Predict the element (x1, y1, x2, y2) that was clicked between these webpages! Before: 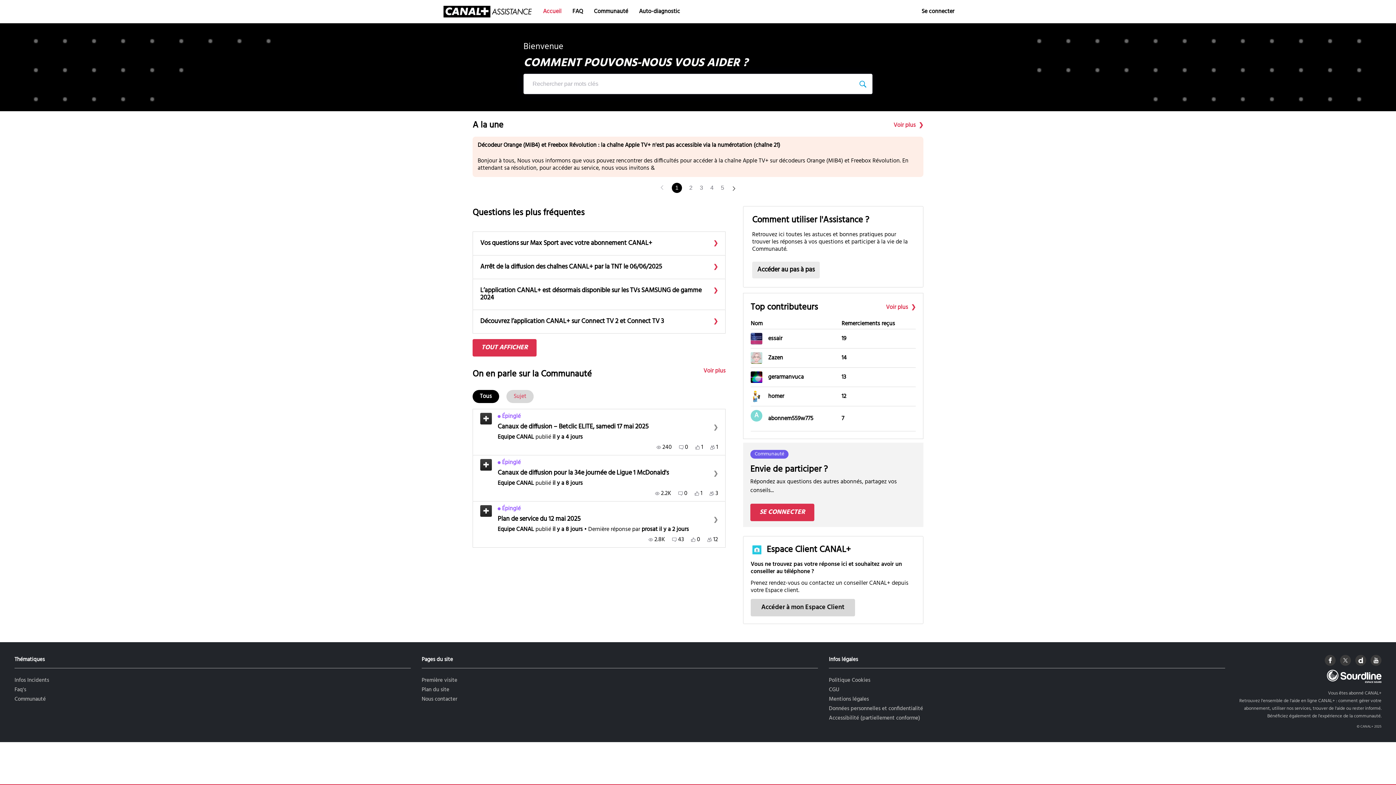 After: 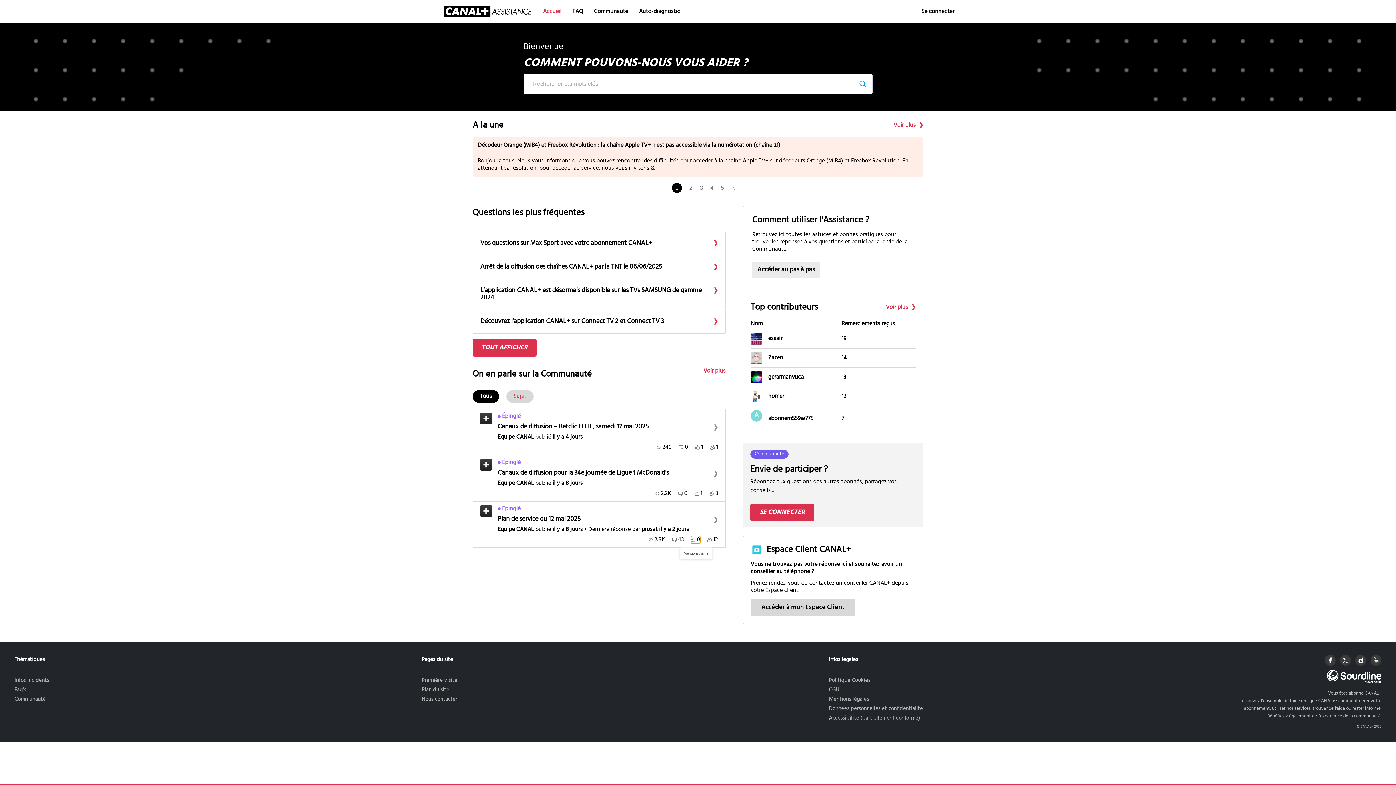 Action: bbox: (691, 536, 700, 543) label: 0 Mentions J’aime